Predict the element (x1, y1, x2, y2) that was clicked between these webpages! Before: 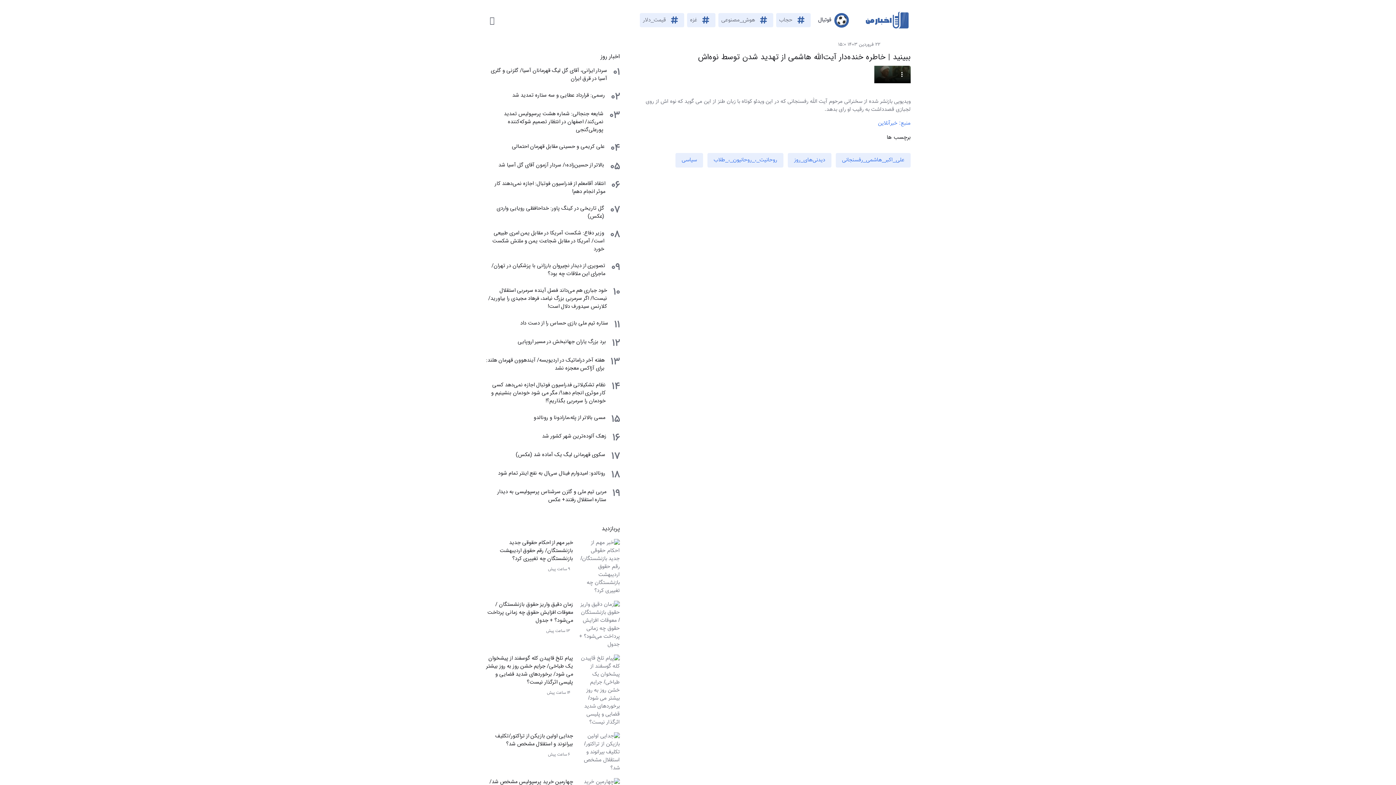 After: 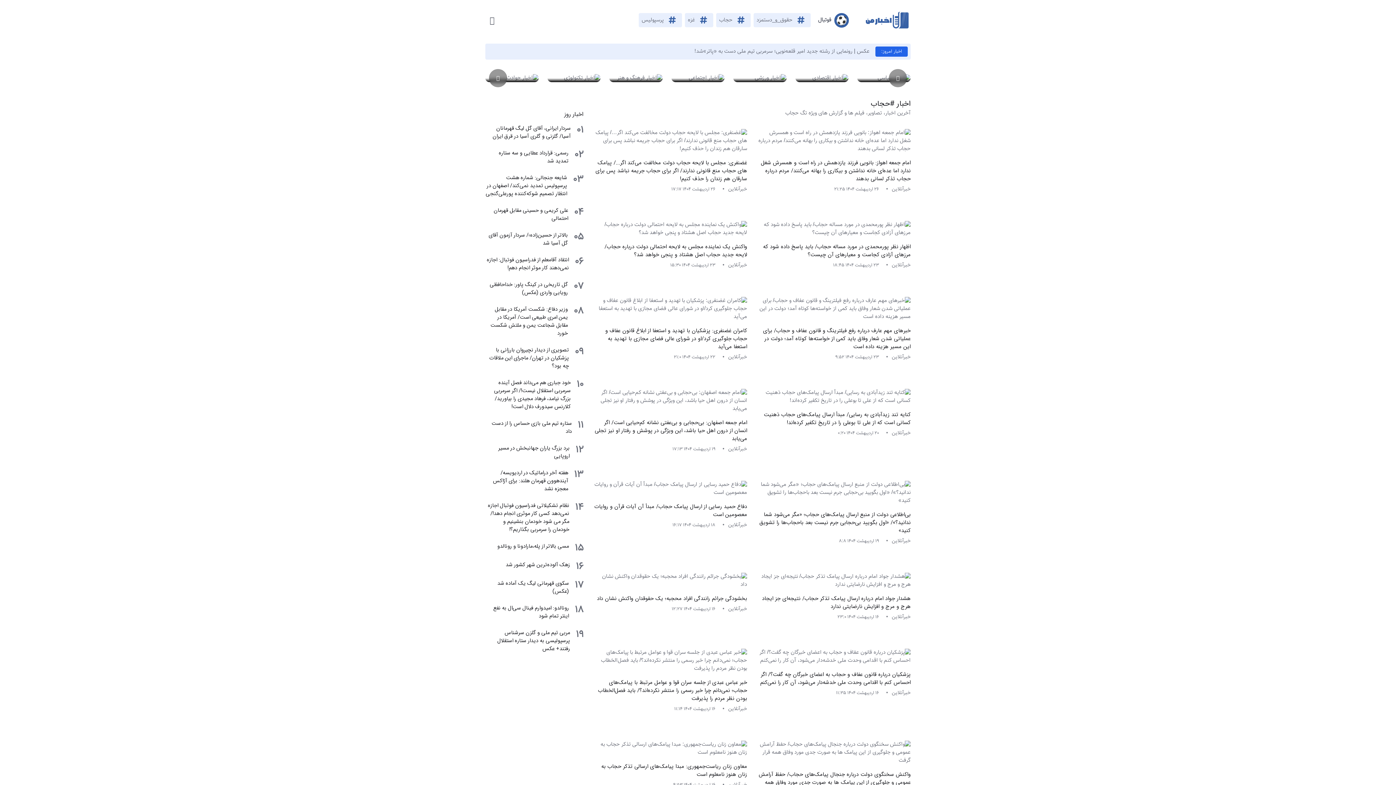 Action: label:  حجاب bbox: (774, 3, 812, 36)